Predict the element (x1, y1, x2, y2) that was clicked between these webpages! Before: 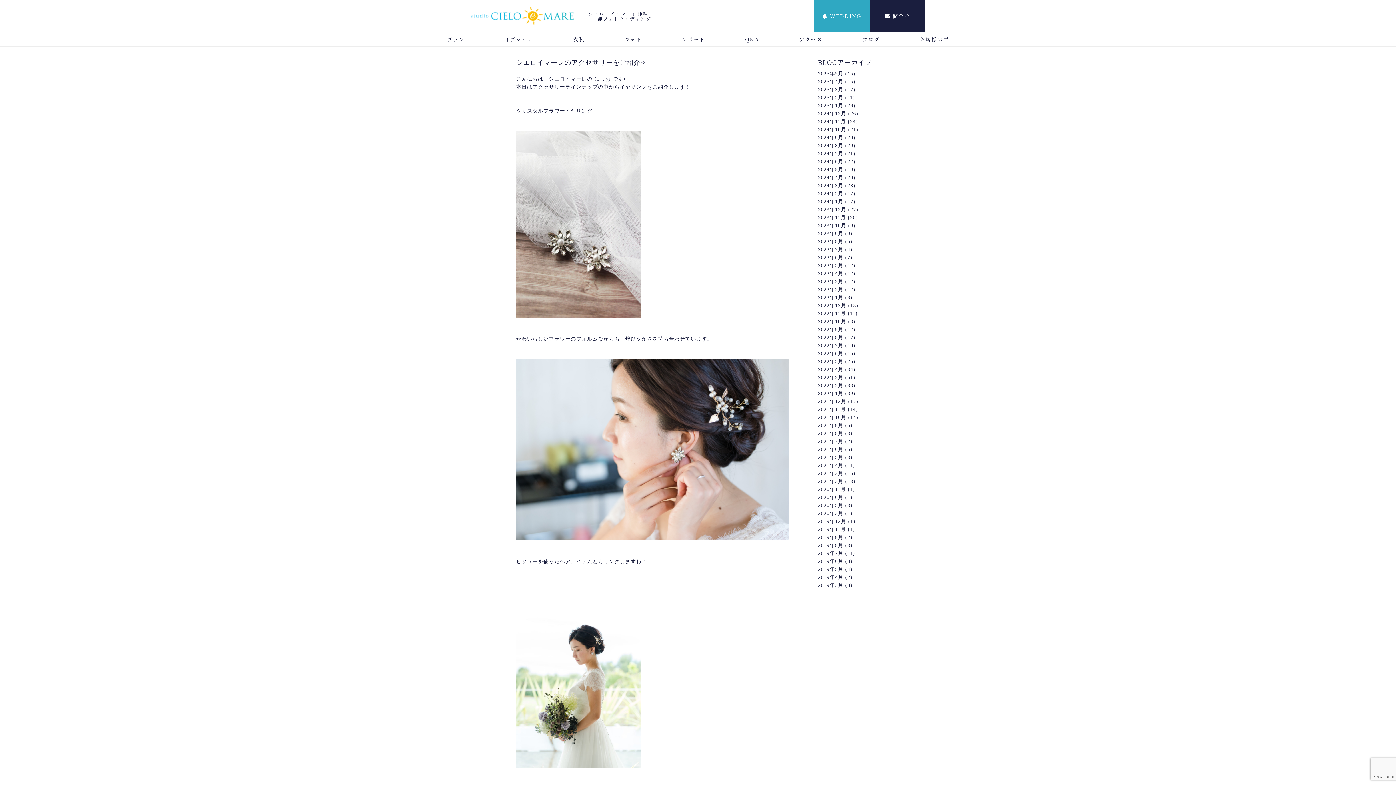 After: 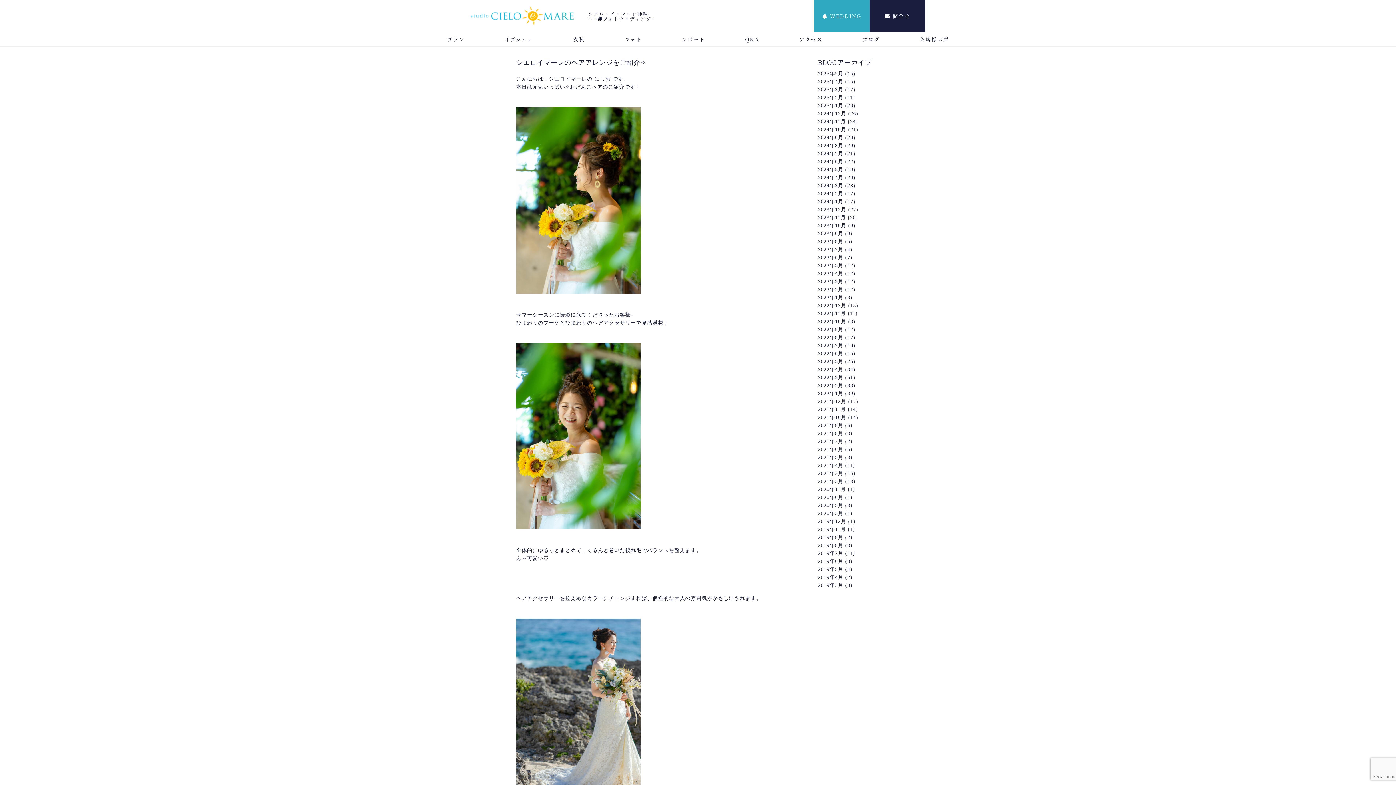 Action: label: 2022年9月 bbox: (818, 326, 843, 332)